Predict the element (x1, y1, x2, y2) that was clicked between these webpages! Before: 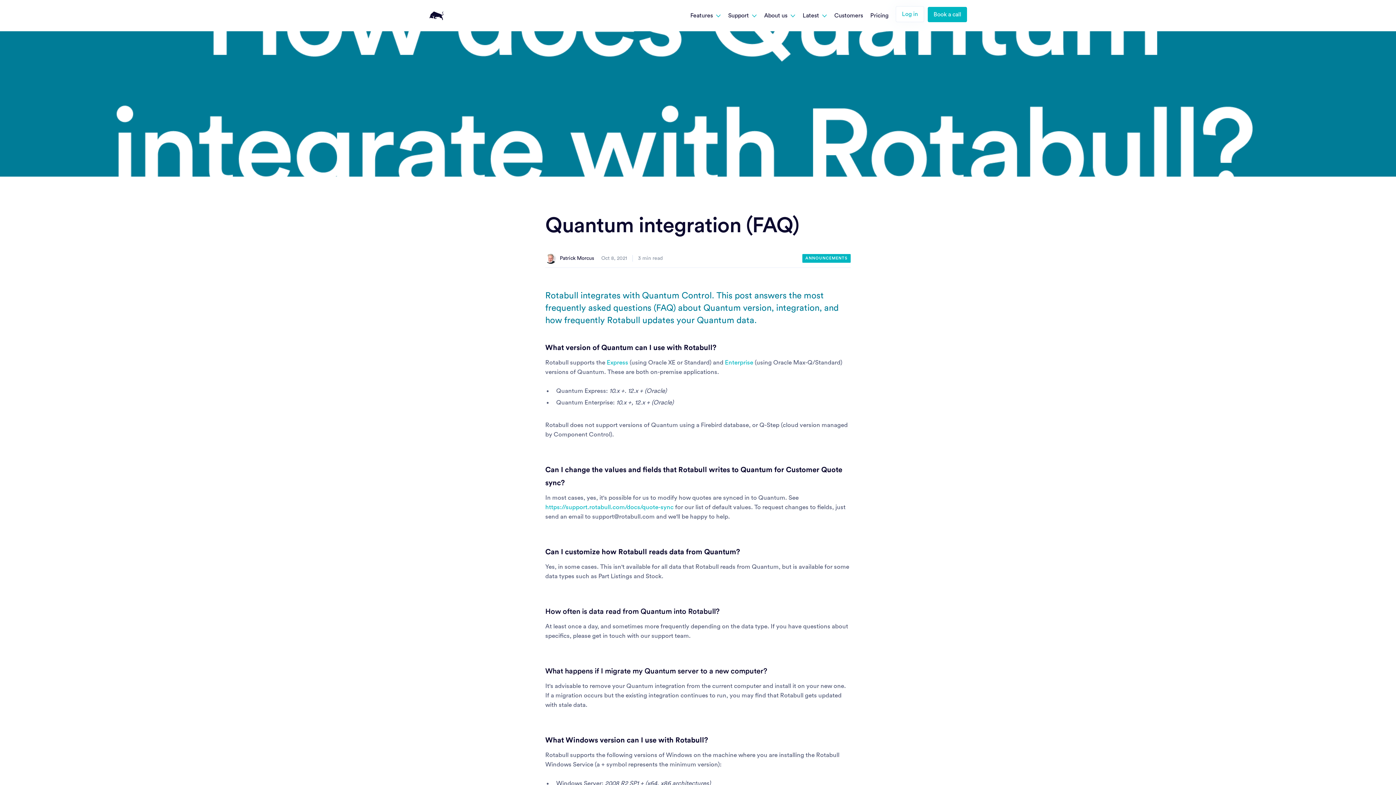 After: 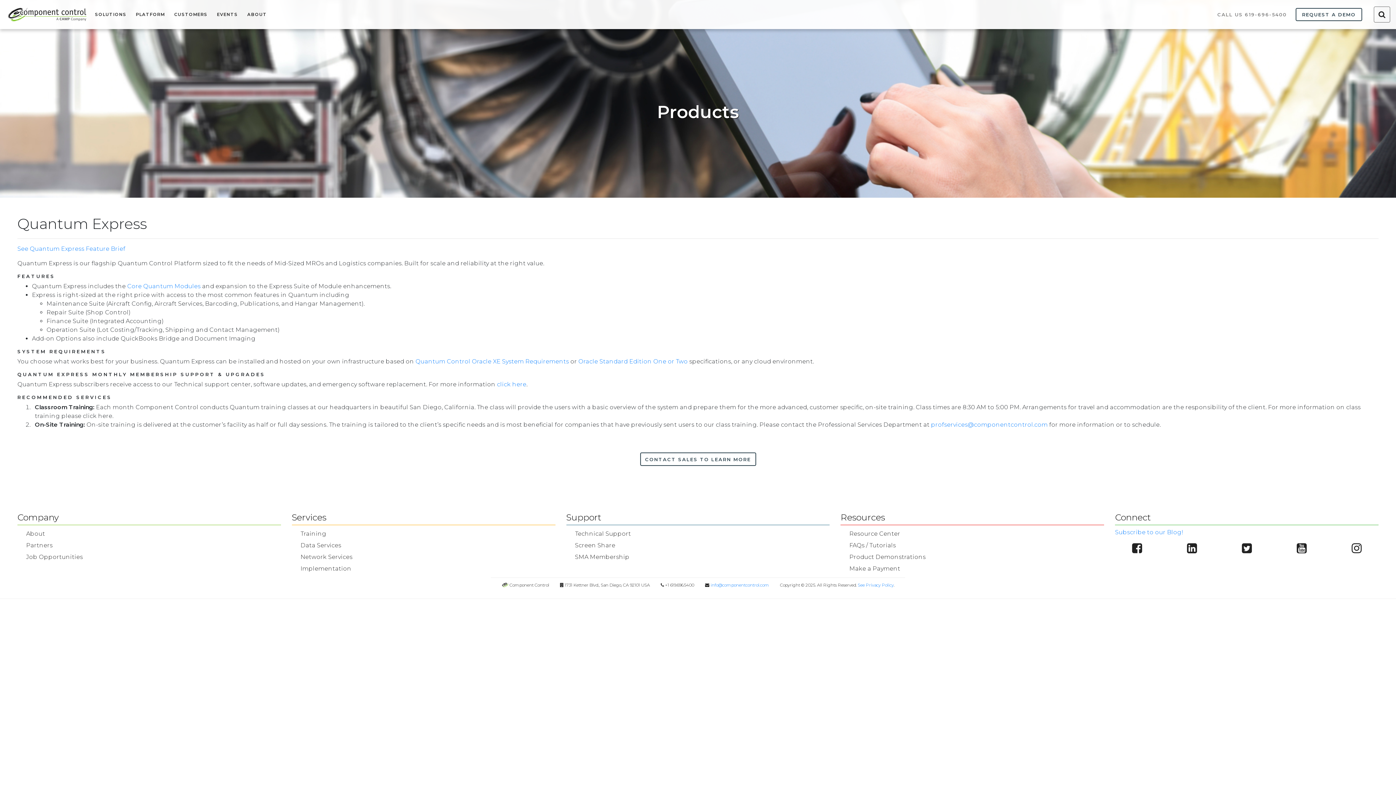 Action: bbox: (606, 359, 628, 365) label: Express